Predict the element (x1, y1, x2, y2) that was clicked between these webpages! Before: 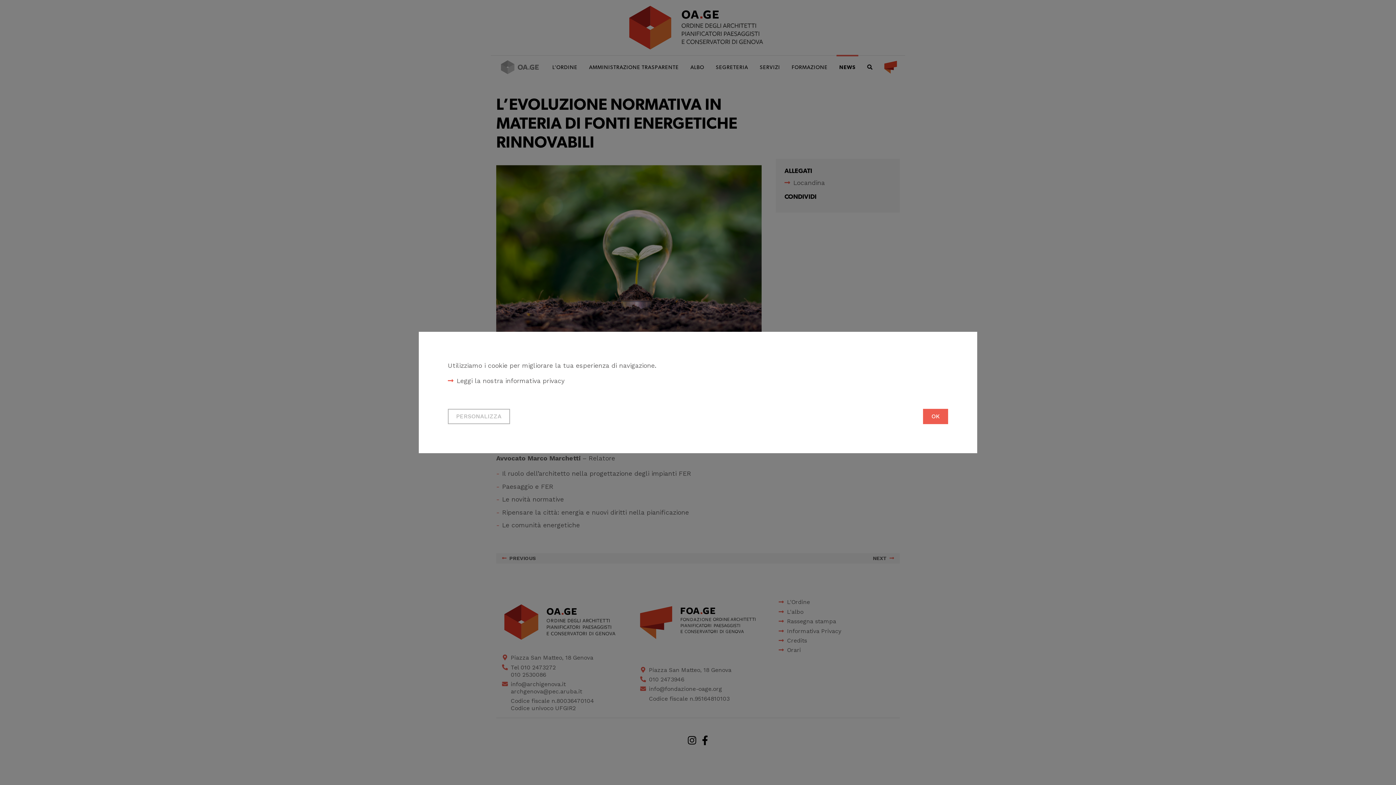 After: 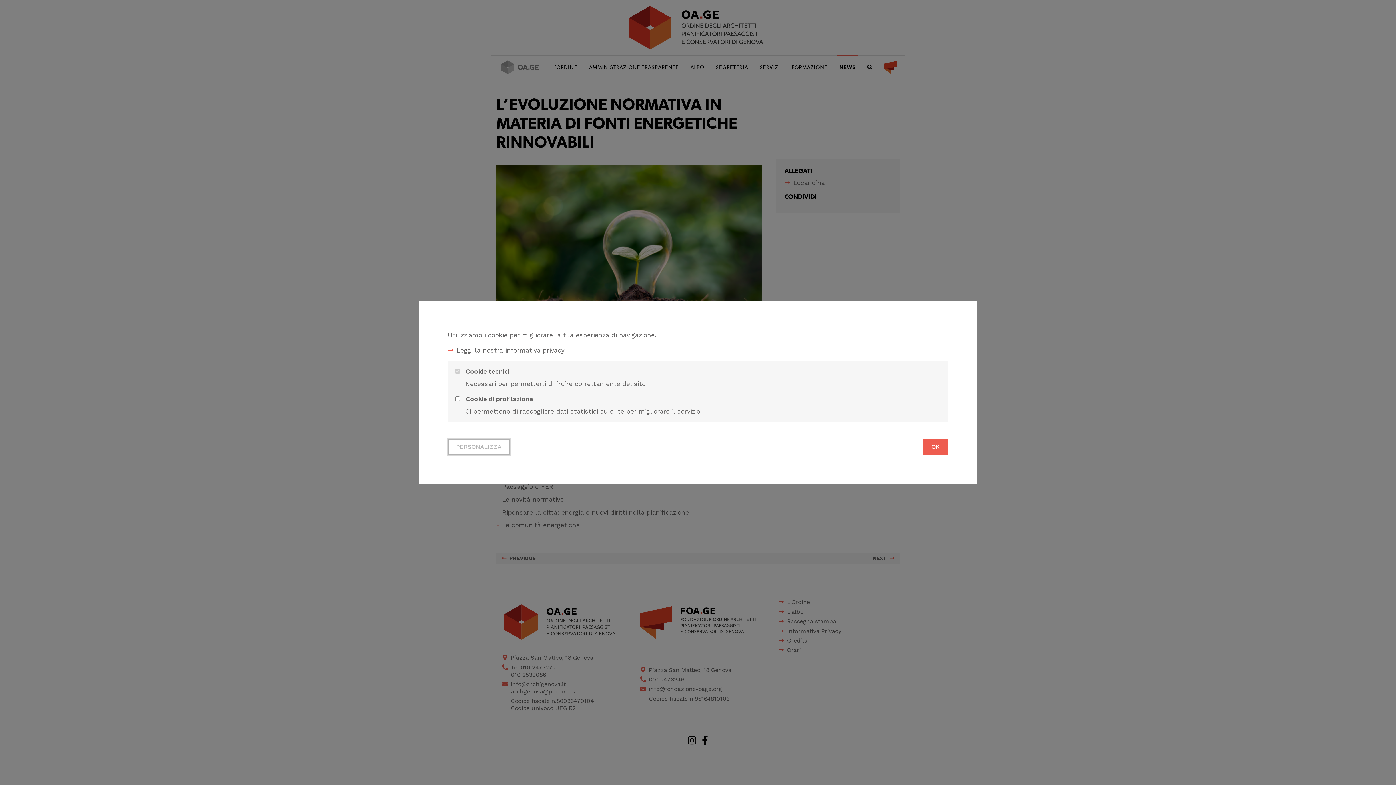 Action: label: PERSONALIZZA bbox: (448, 409, 510, 424)